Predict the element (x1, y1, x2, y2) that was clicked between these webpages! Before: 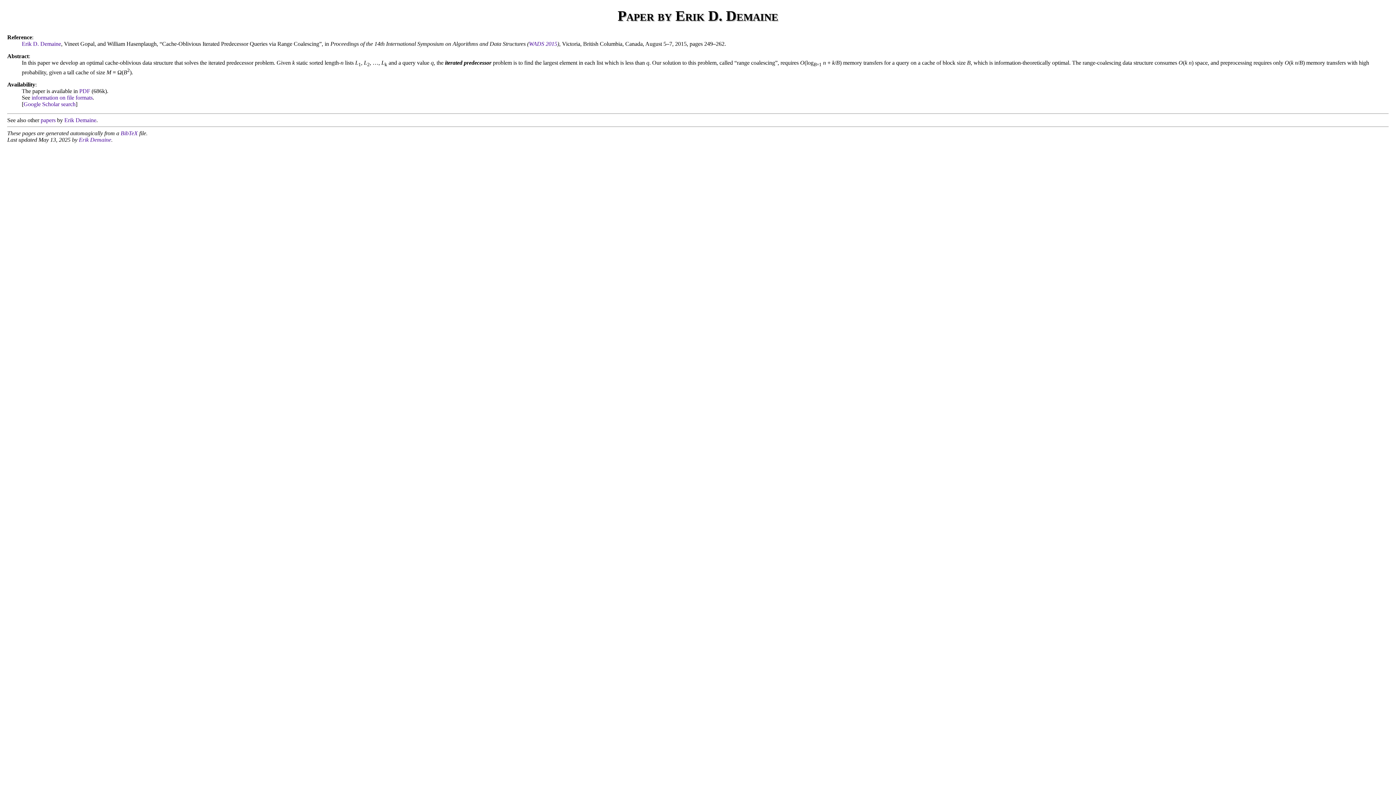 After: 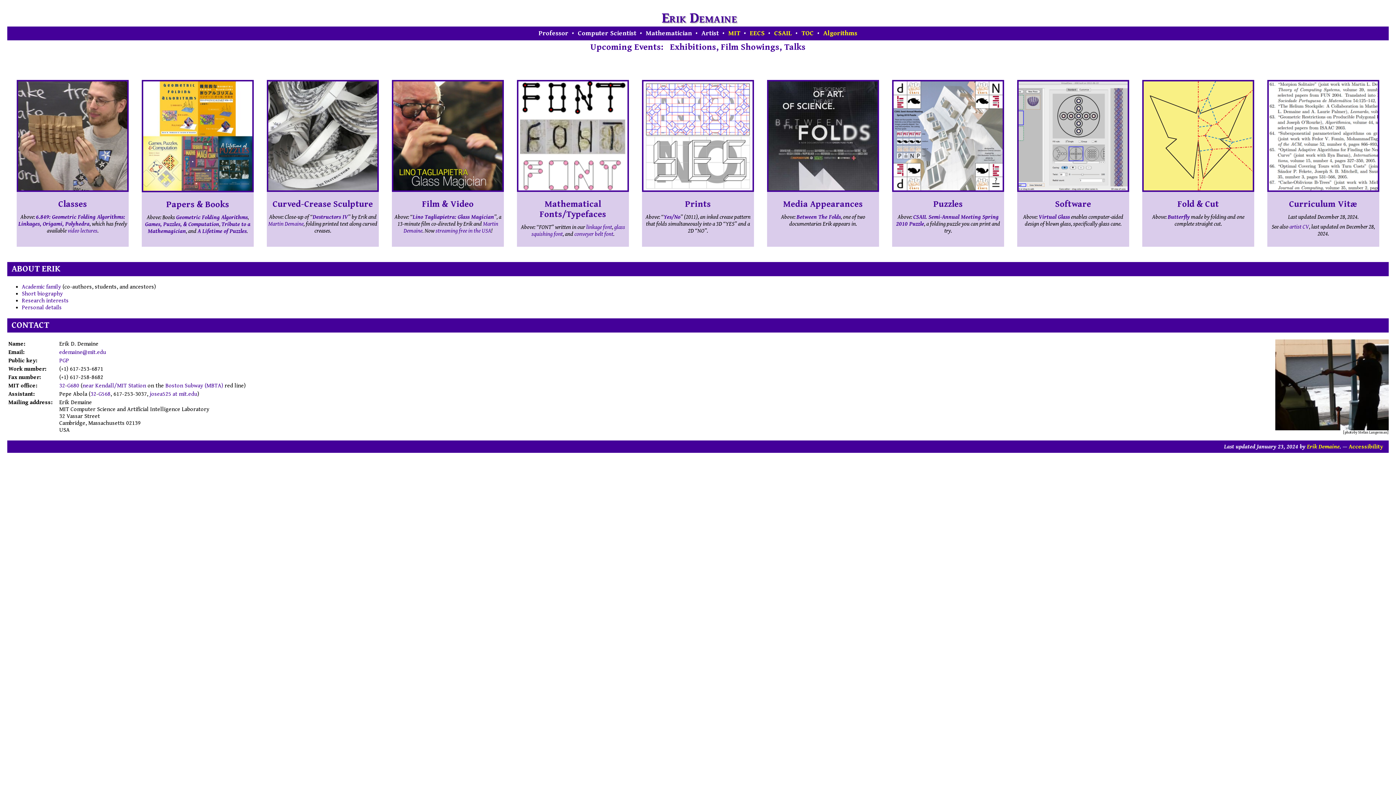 Action: label: Erik Demaine bbox: (78, 136, 111, 143)